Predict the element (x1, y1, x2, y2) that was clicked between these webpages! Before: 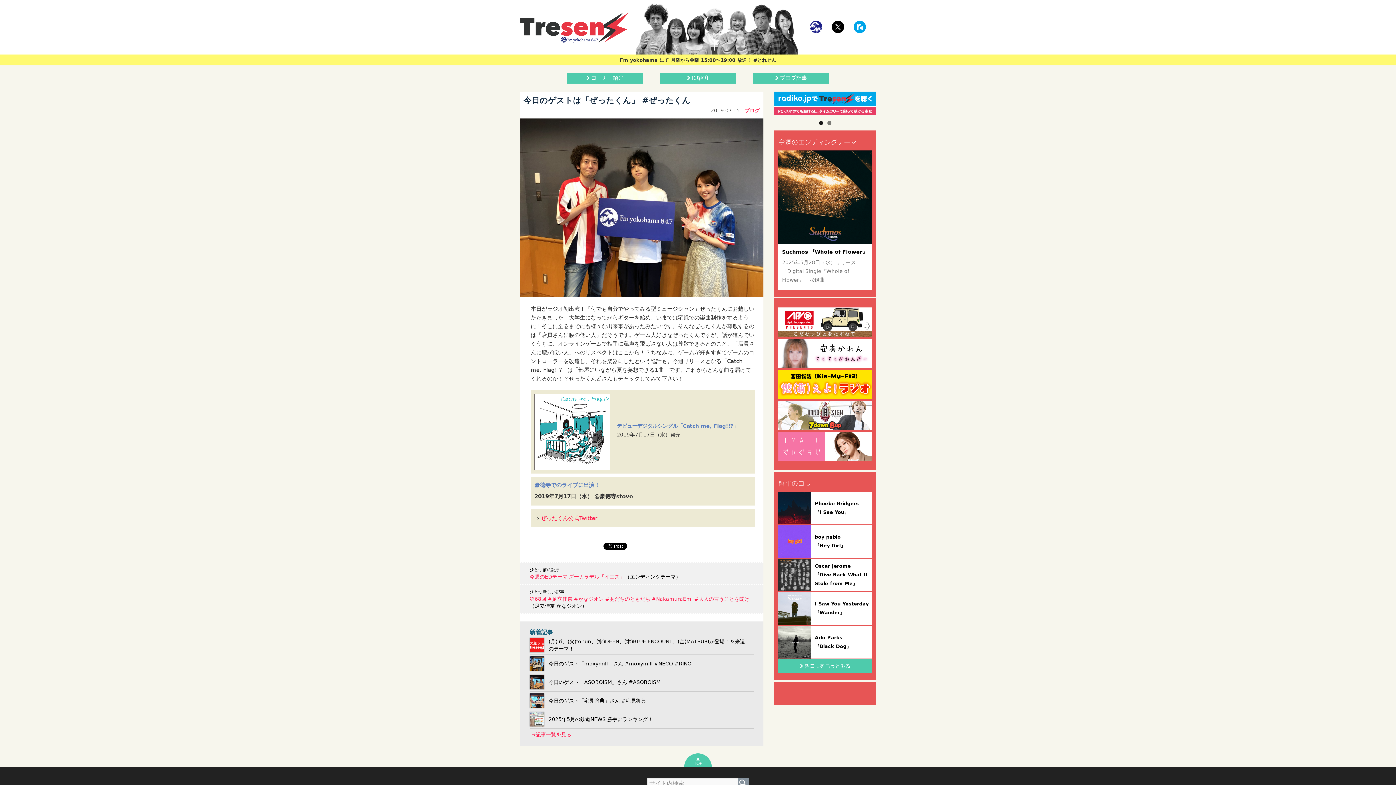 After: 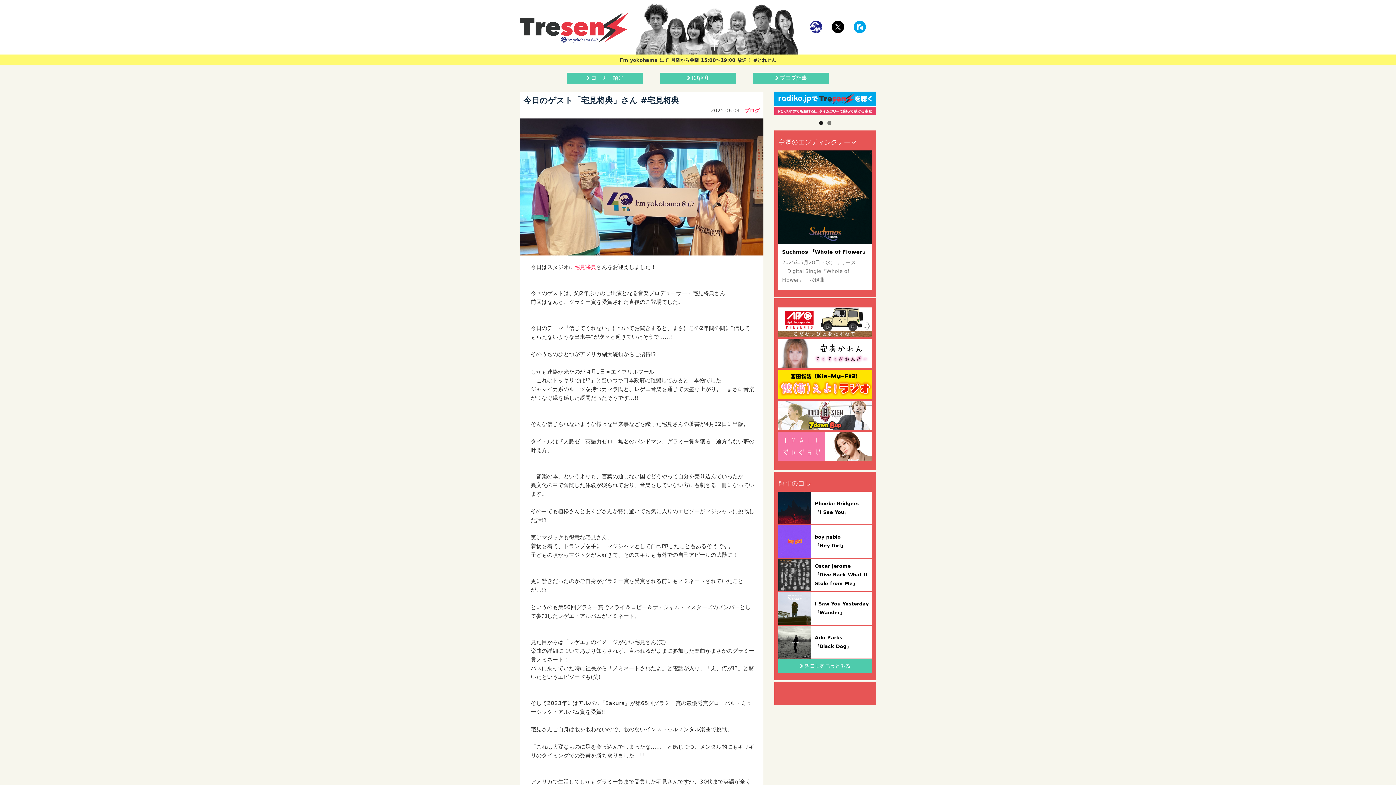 Action: bbox: (529, 691, 753, 710)